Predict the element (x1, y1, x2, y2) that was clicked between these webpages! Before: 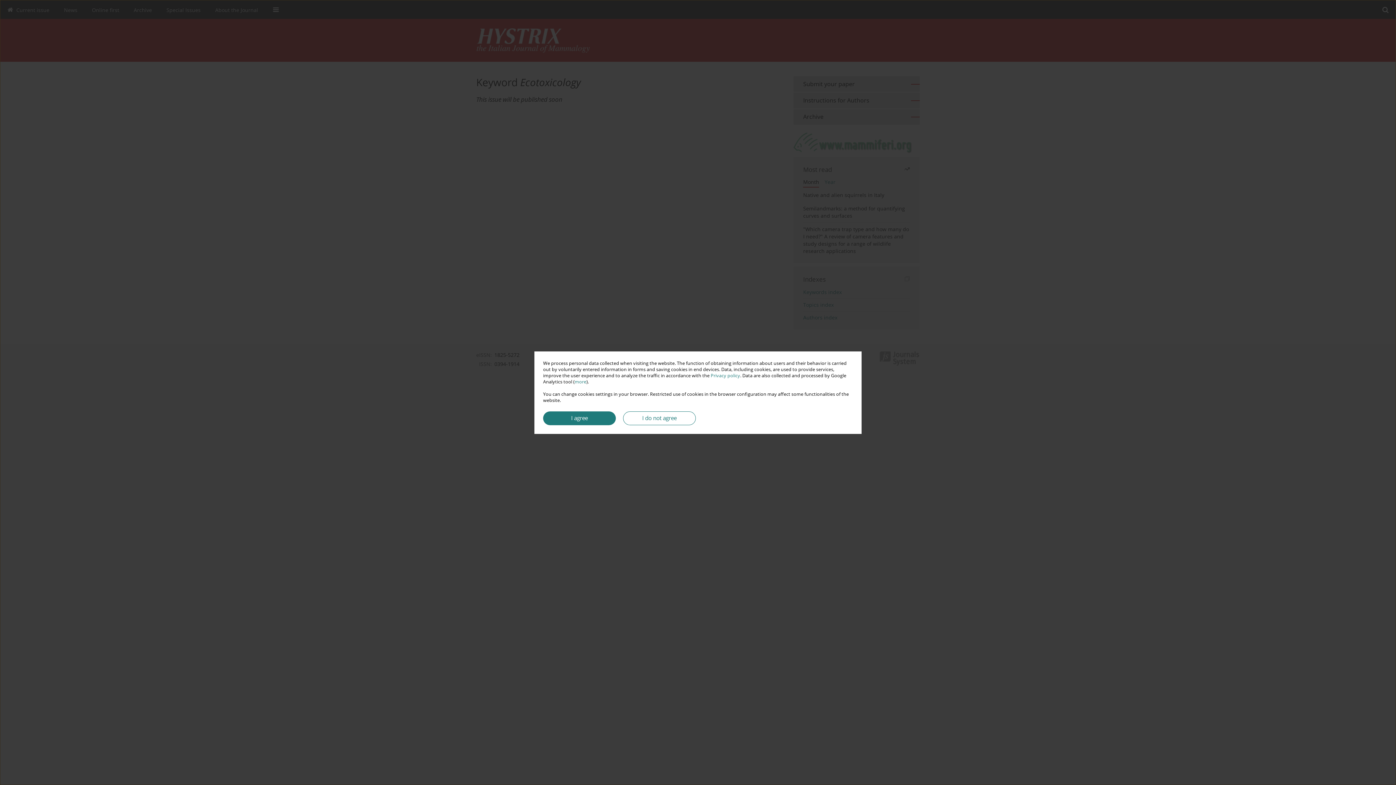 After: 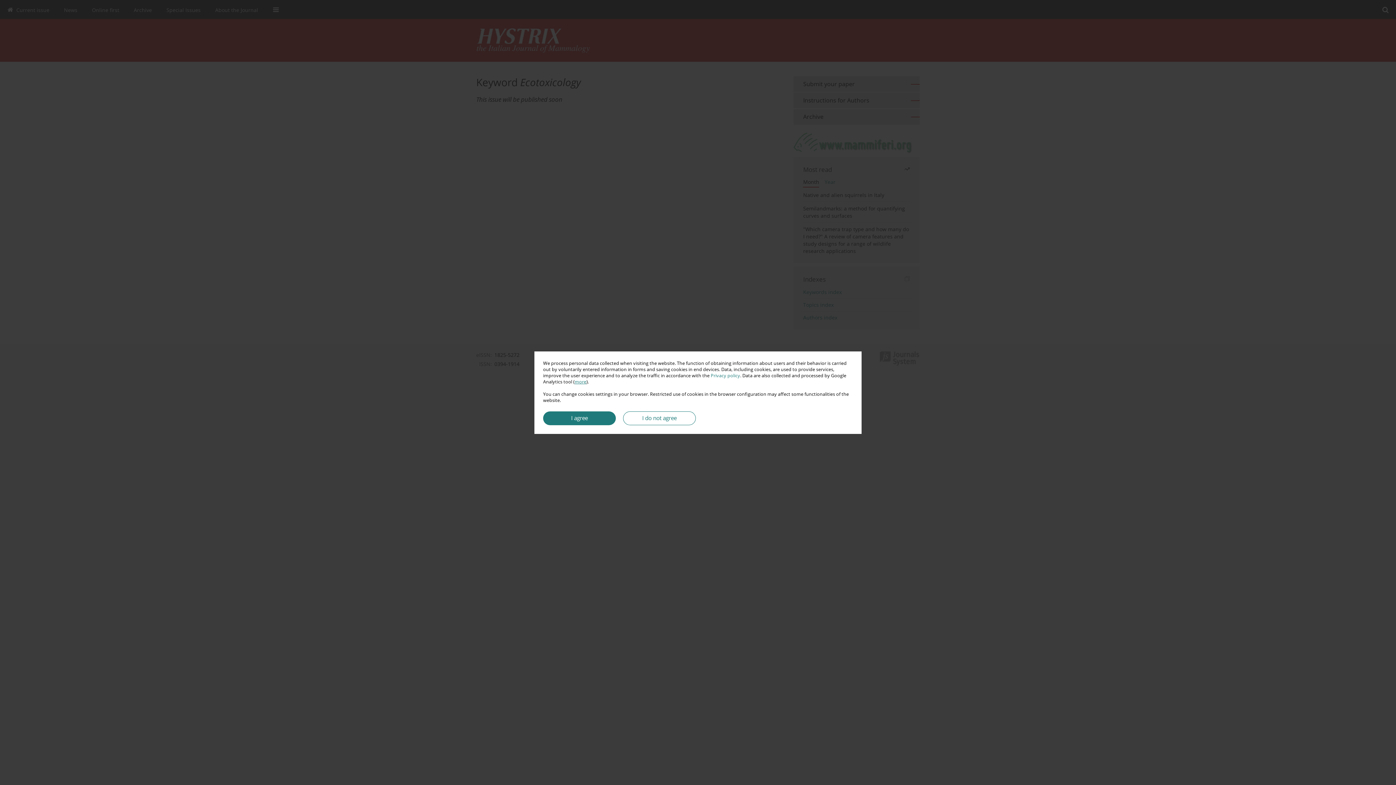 Action: bbox: (574, 378, 586, 384) label: more